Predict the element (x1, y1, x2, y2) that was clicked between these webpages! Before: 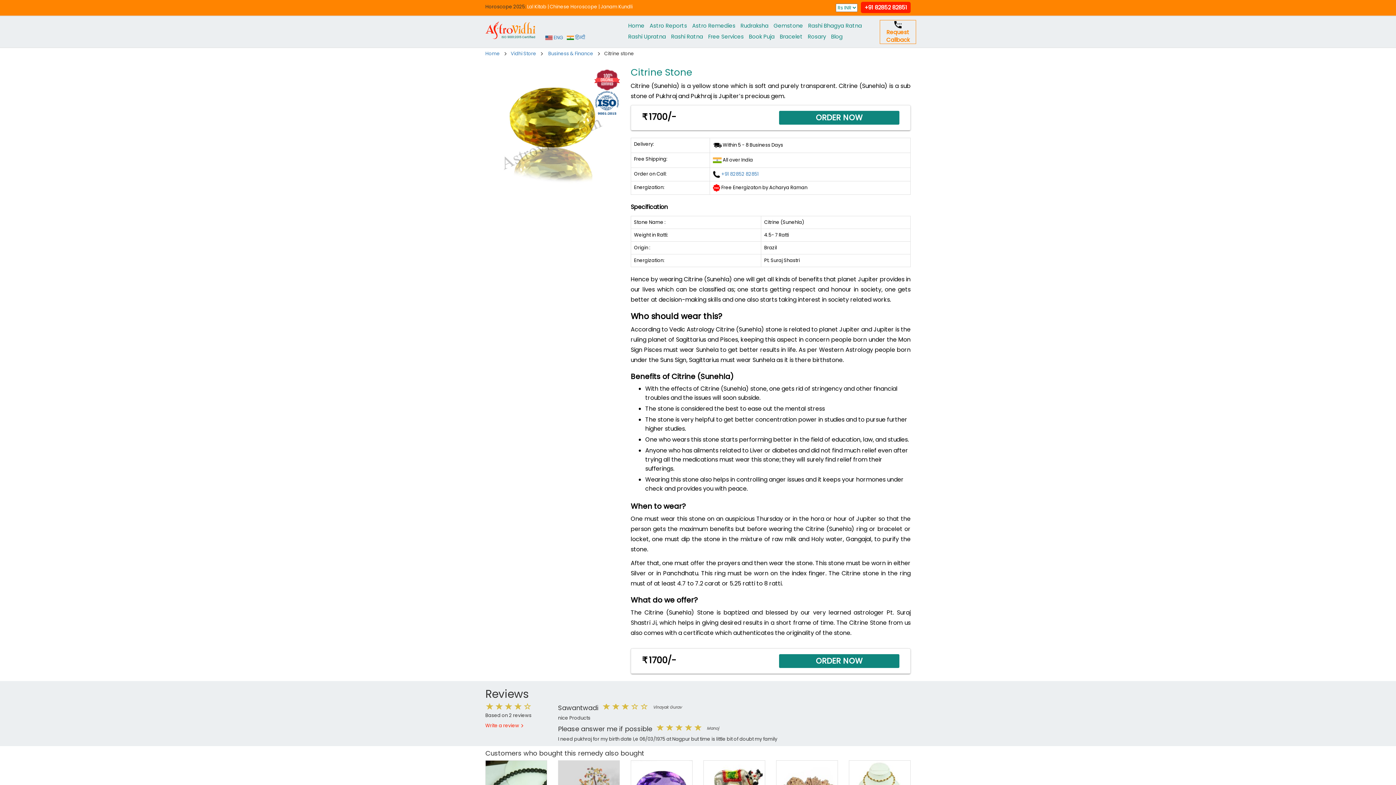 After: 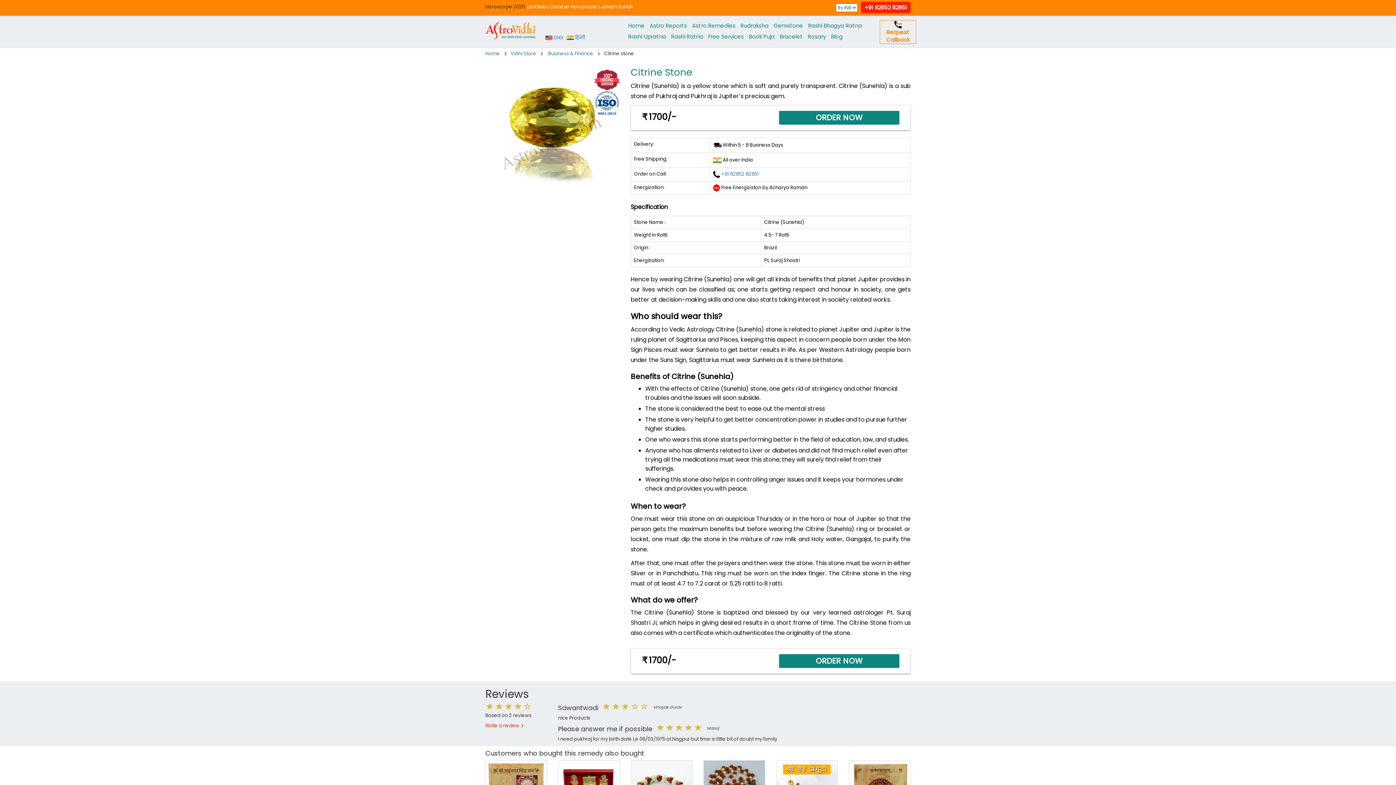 Action: bbox: (545, 34, 563, 41) label:  ENG